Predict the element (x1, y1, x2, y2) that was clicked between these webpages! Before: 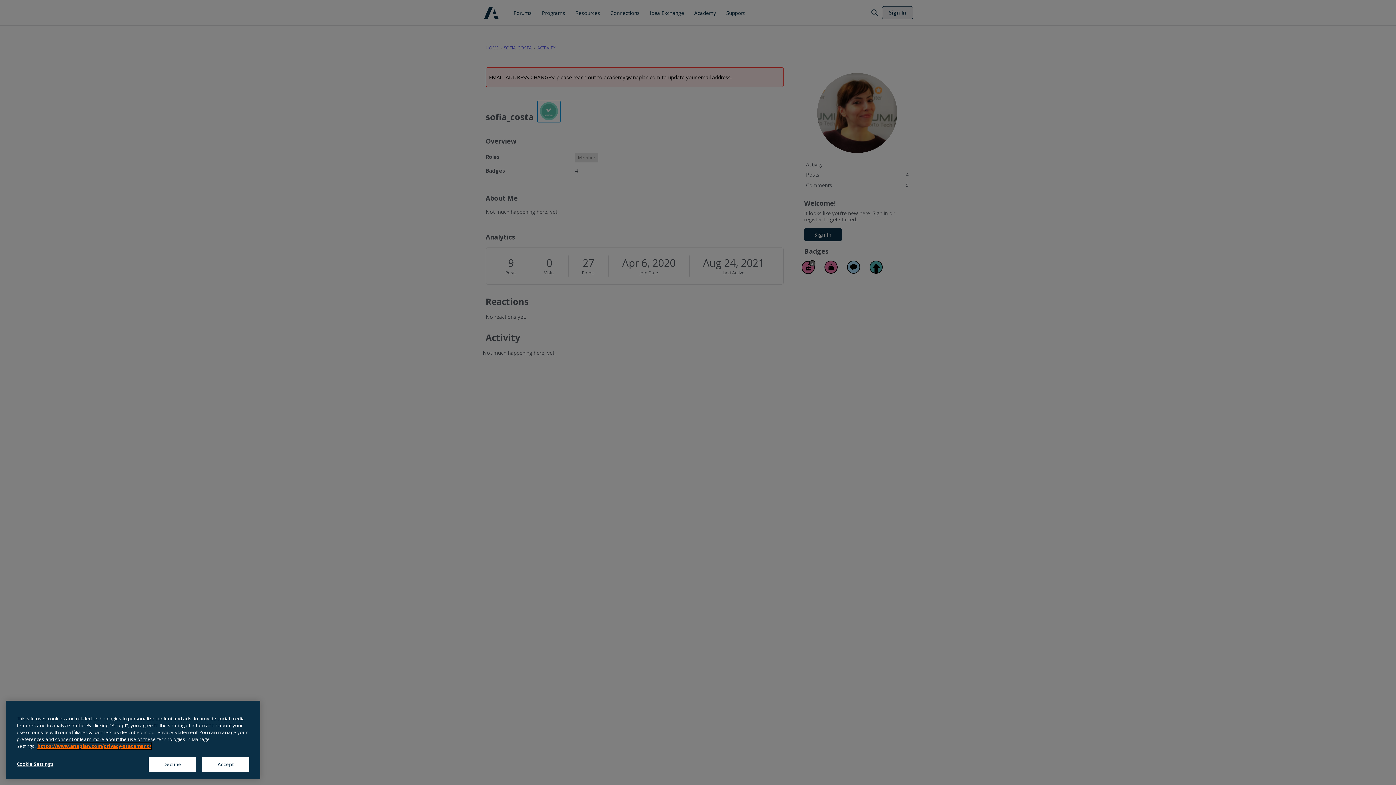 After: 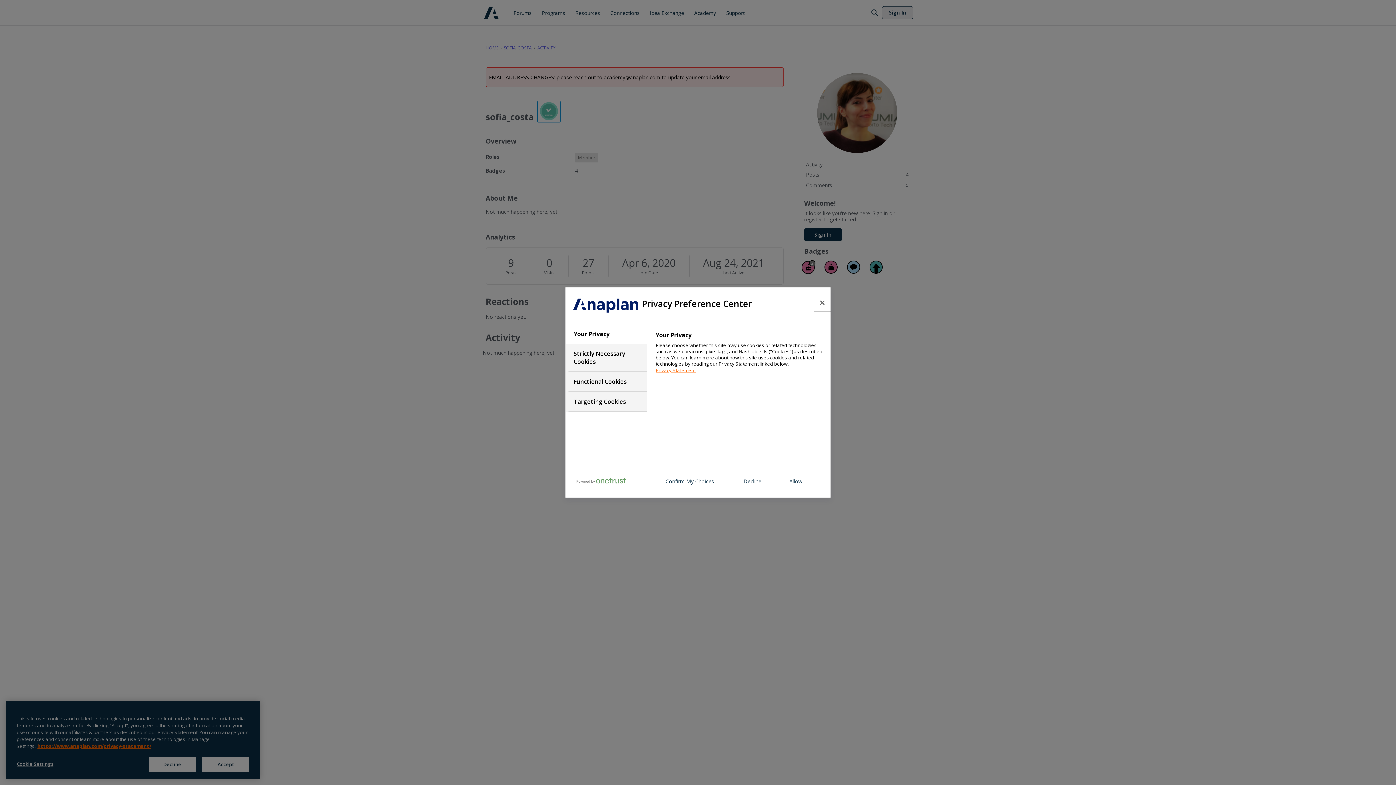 Action: bbox: (16, 762, 80, 776) label: Cookie Settings